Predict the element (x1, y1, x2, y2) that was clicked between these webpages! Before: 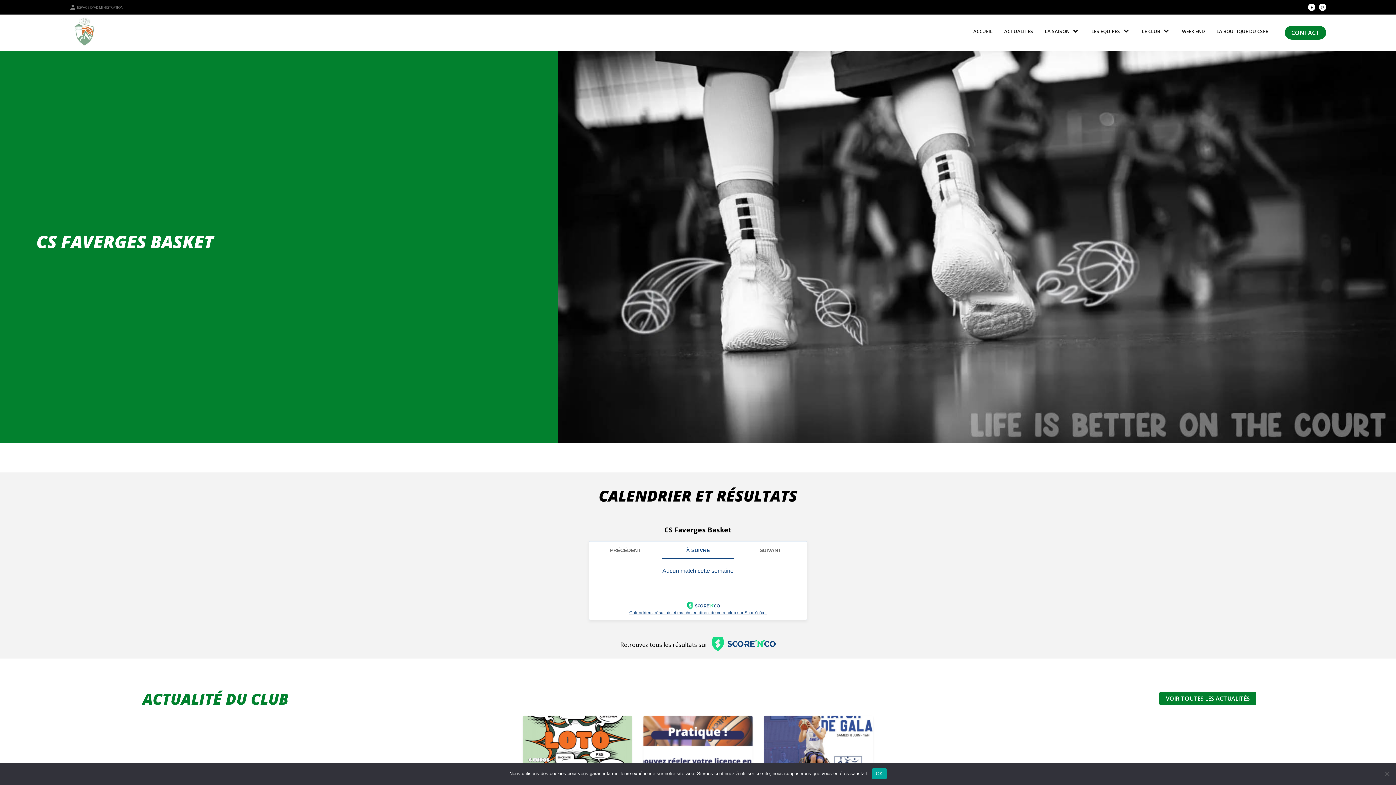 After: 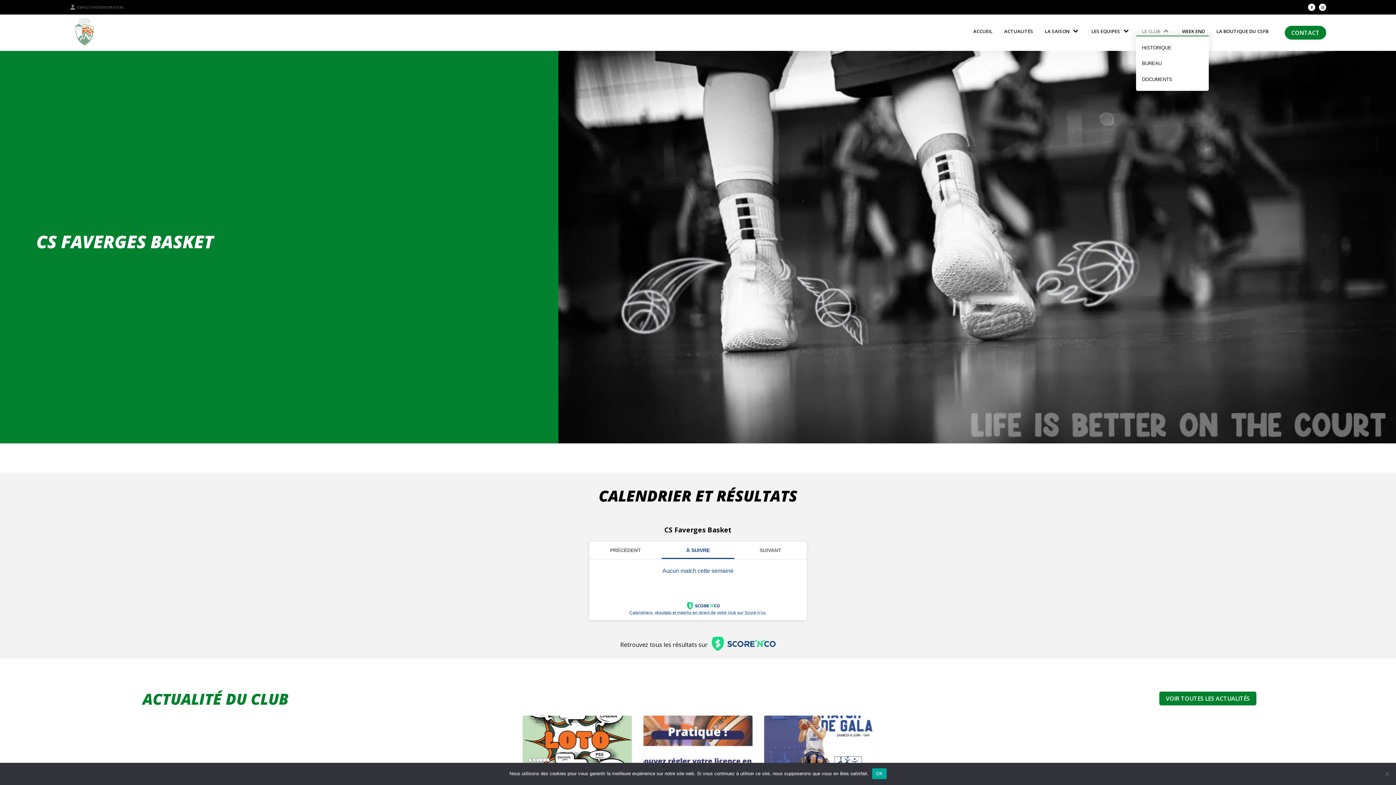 Action: label: LE CLUB bbox: (1136, 21, 1176, 40)